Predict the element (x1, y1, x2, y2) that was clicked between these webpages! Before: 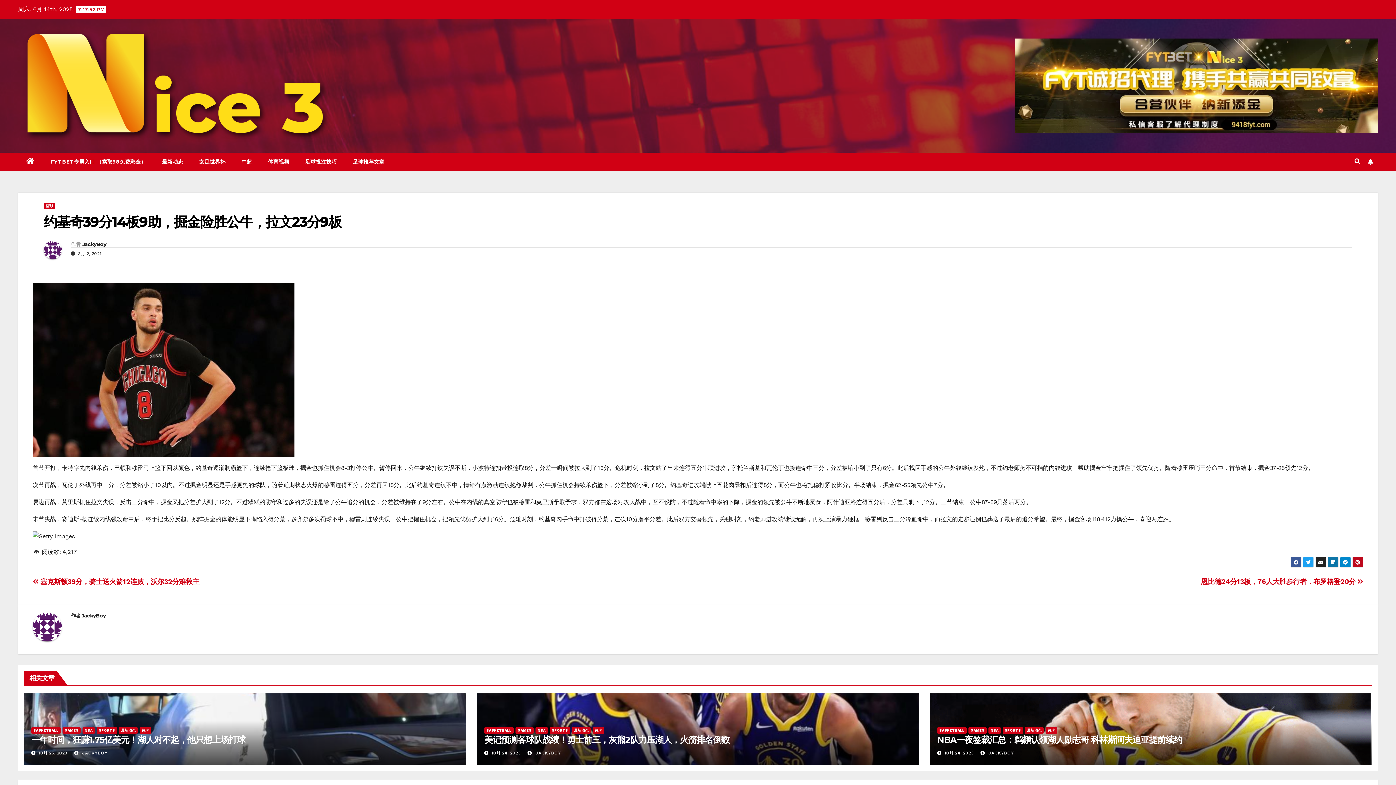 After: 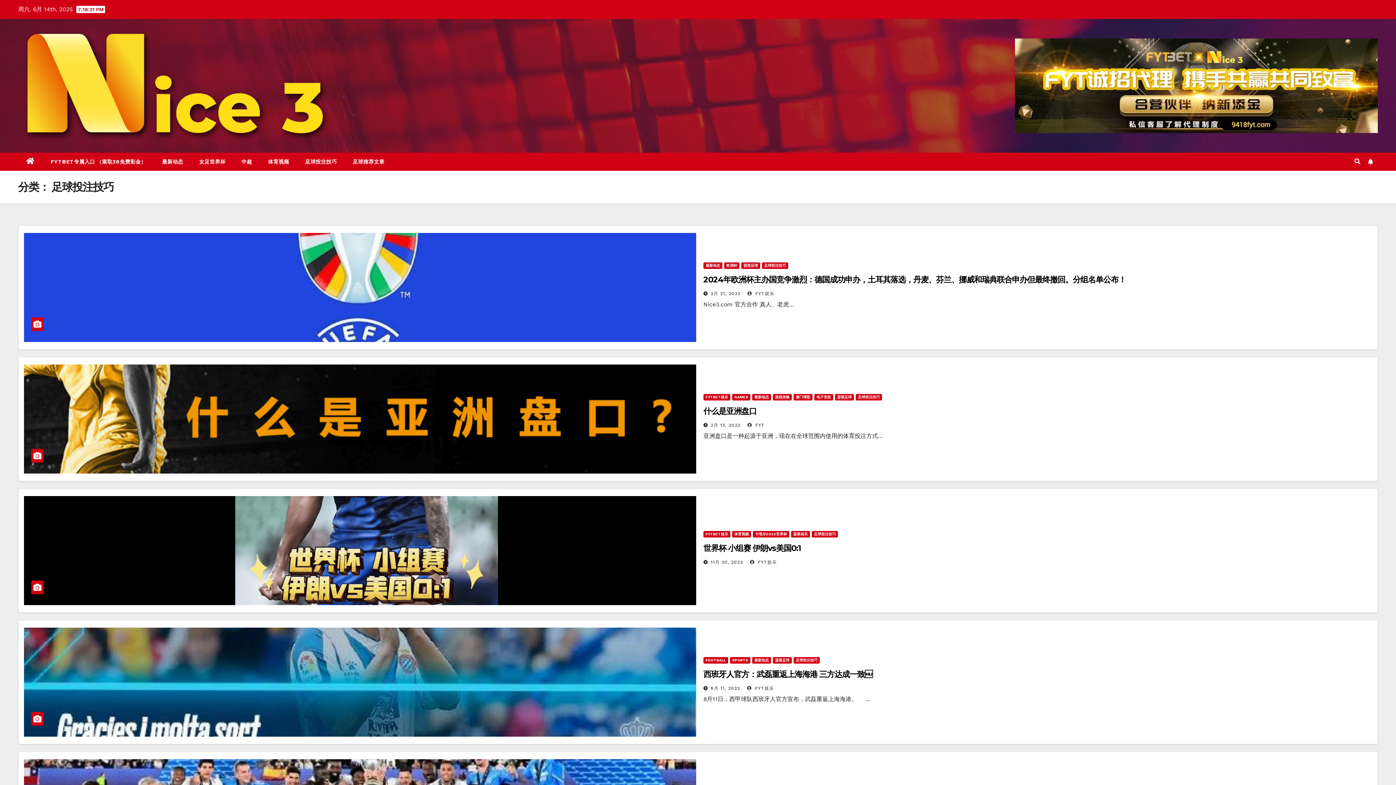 Action: label: 足球投注技巧 bbox: (297, 152, 344, 170)